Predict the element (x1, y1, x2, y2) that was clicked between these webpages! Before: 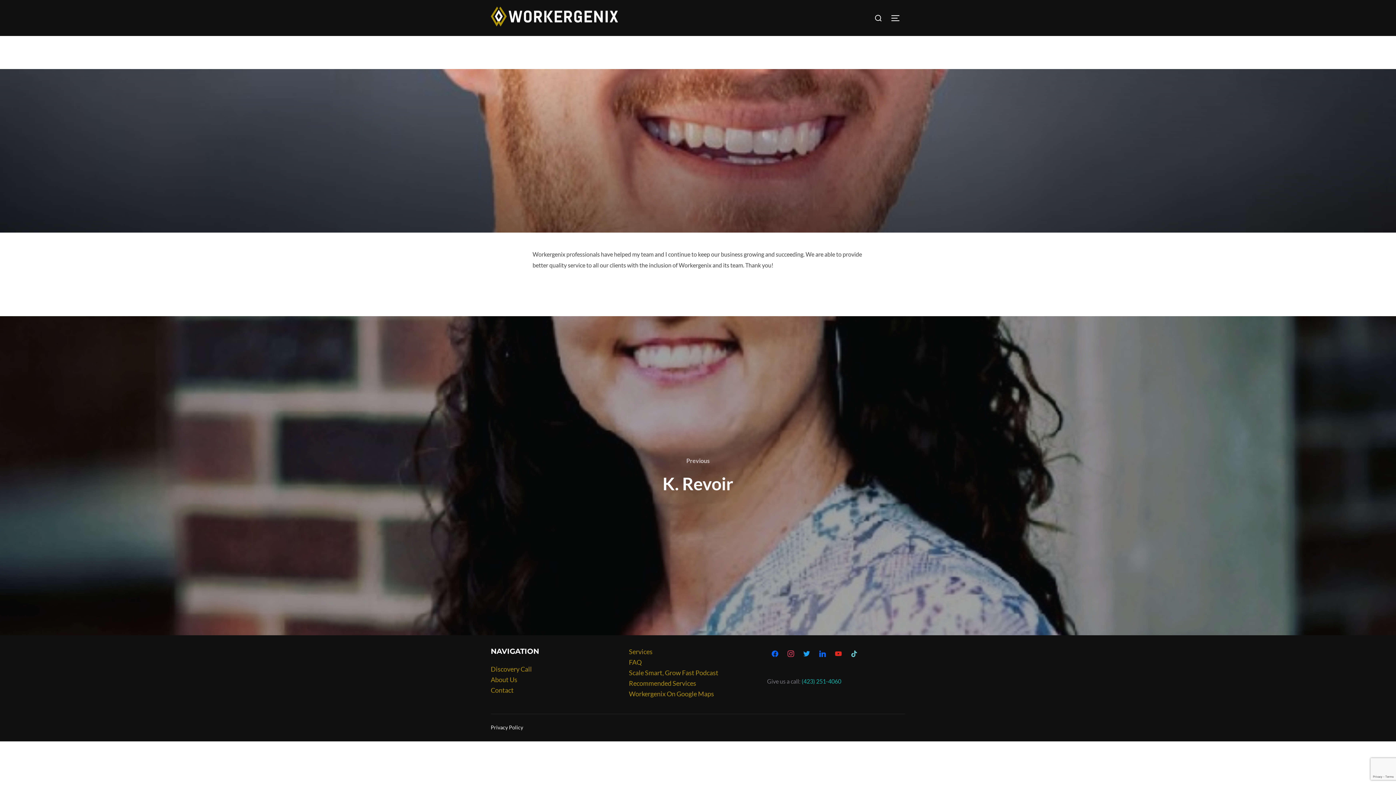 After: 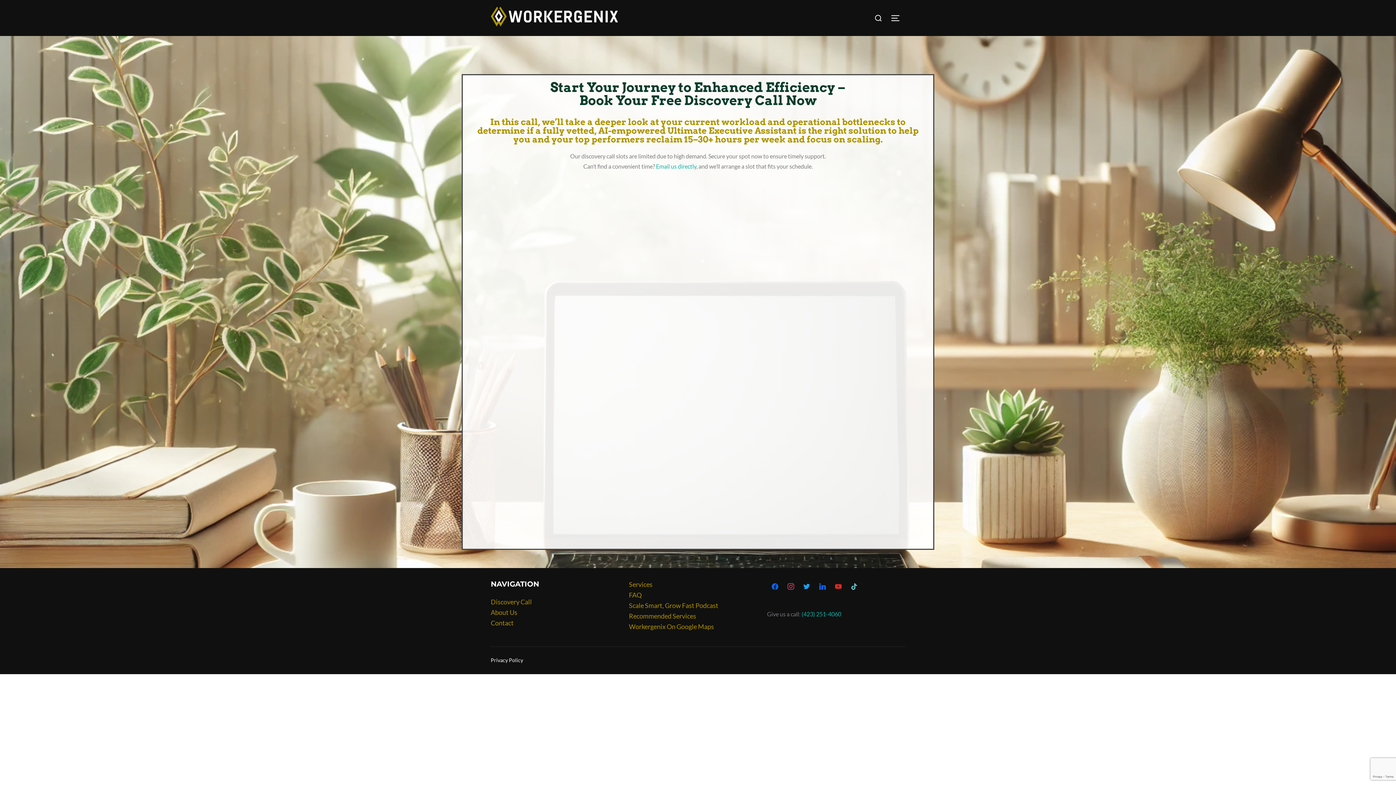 Action: bbox: (490, 665, 532, 673) label: Discovery Call